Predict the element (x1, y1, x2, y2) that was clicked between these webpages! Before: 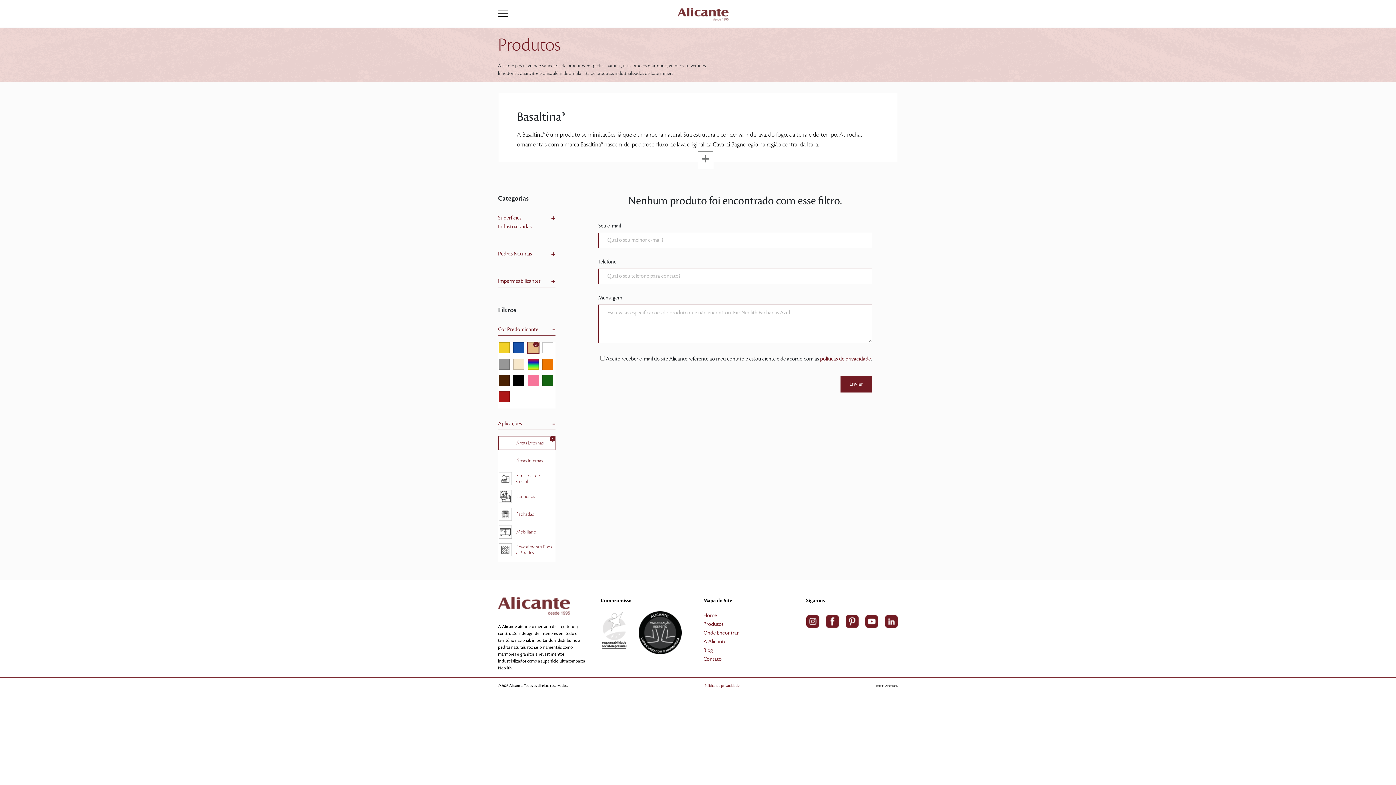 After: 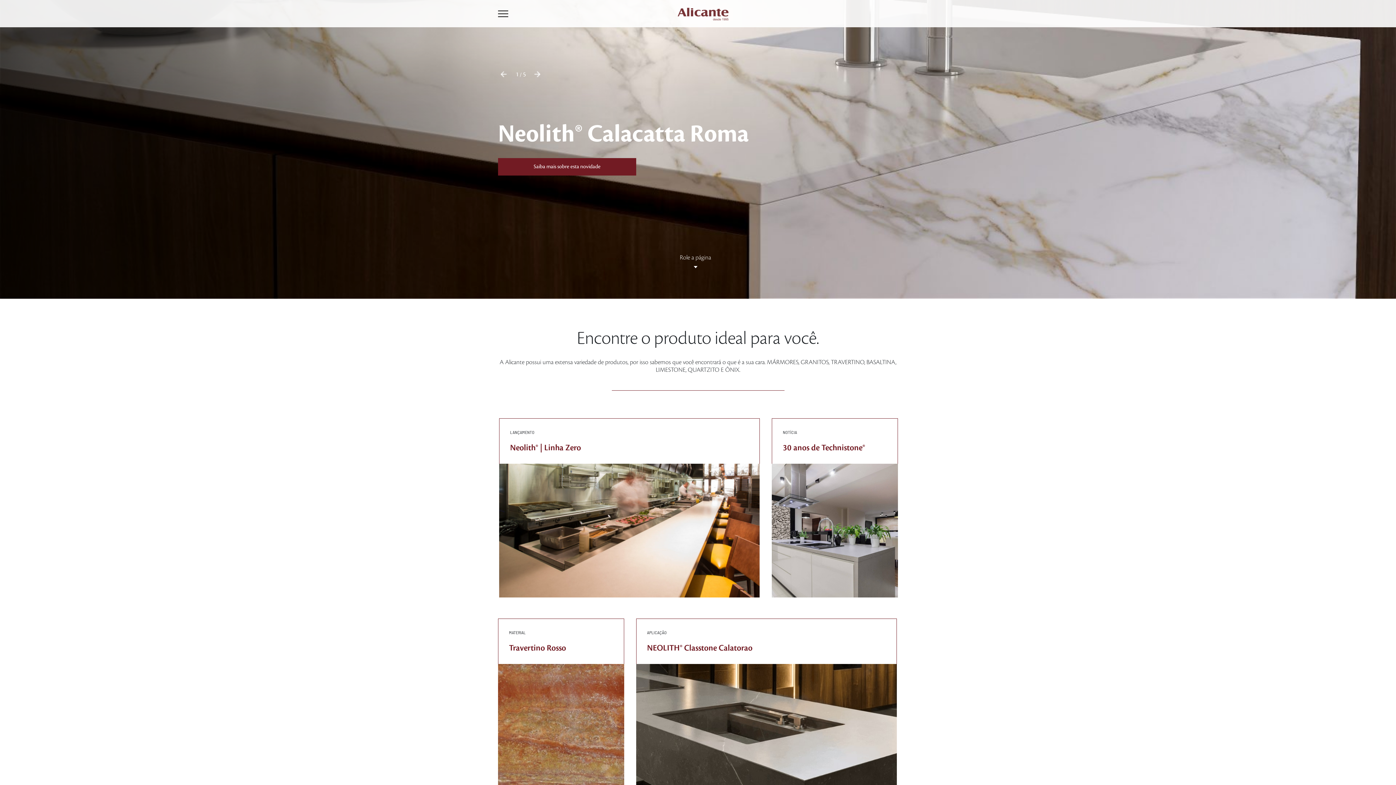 Action: label: Home bbox: (703, 613, 717, 618)